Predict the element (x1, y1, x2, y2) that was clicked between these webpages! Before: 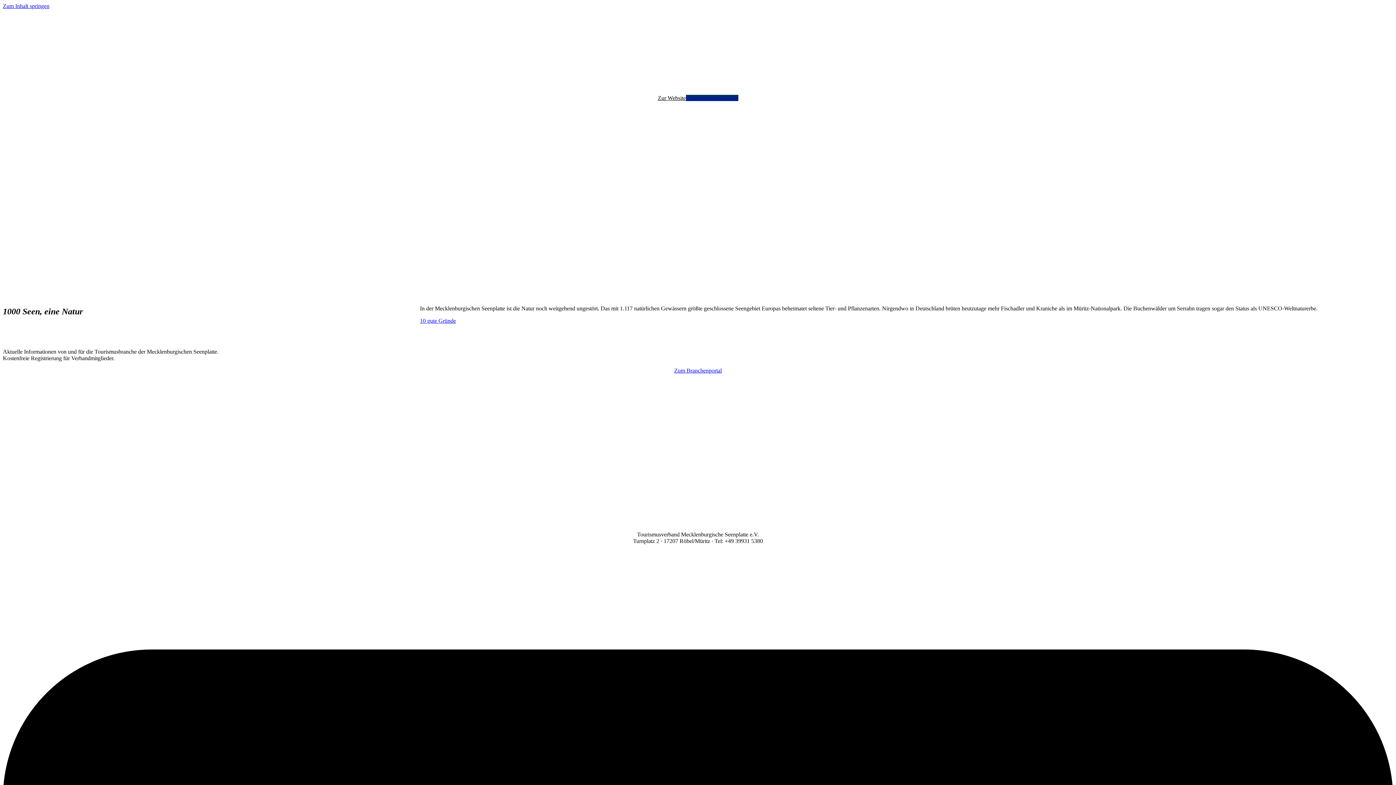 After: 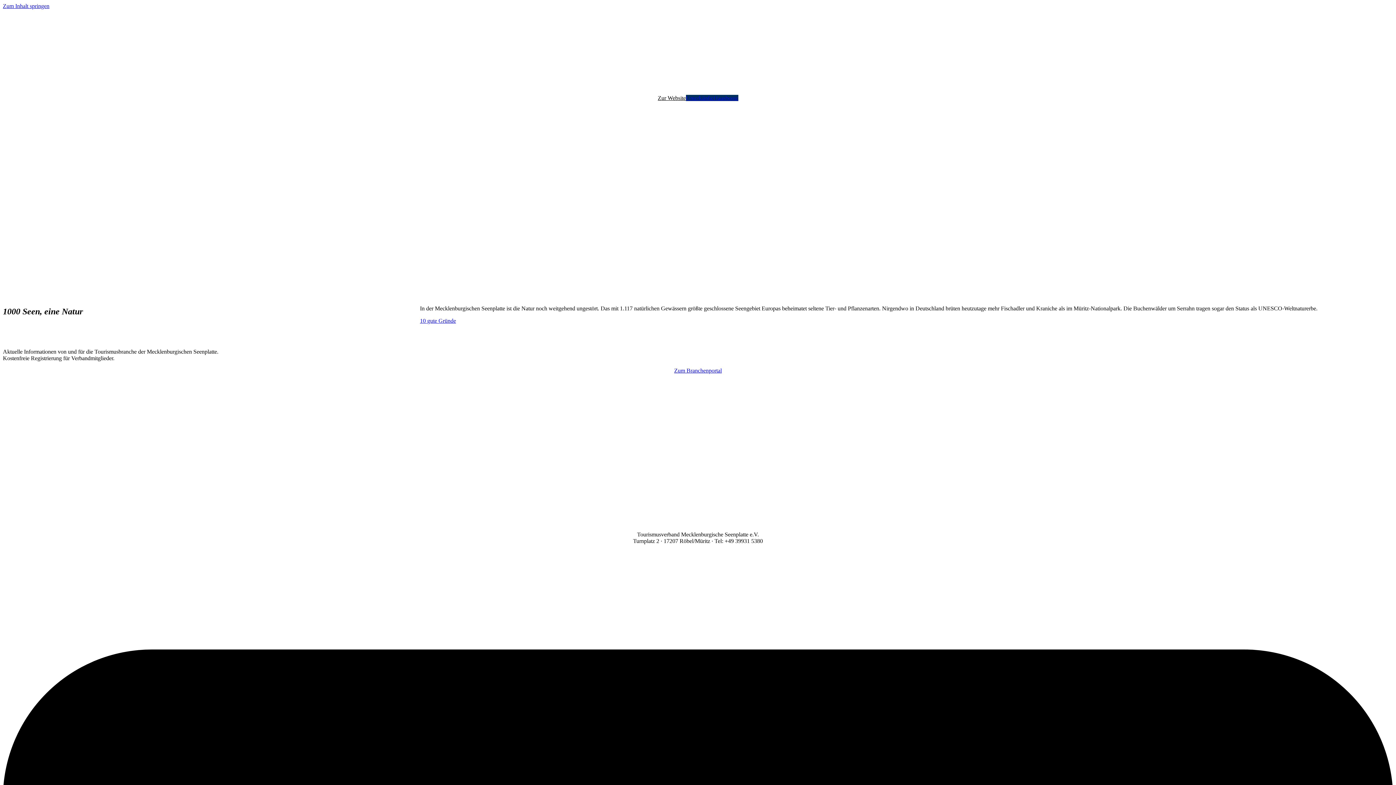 Action: label: 10 gute Gründe bbox: (420, 317, 456, 323)